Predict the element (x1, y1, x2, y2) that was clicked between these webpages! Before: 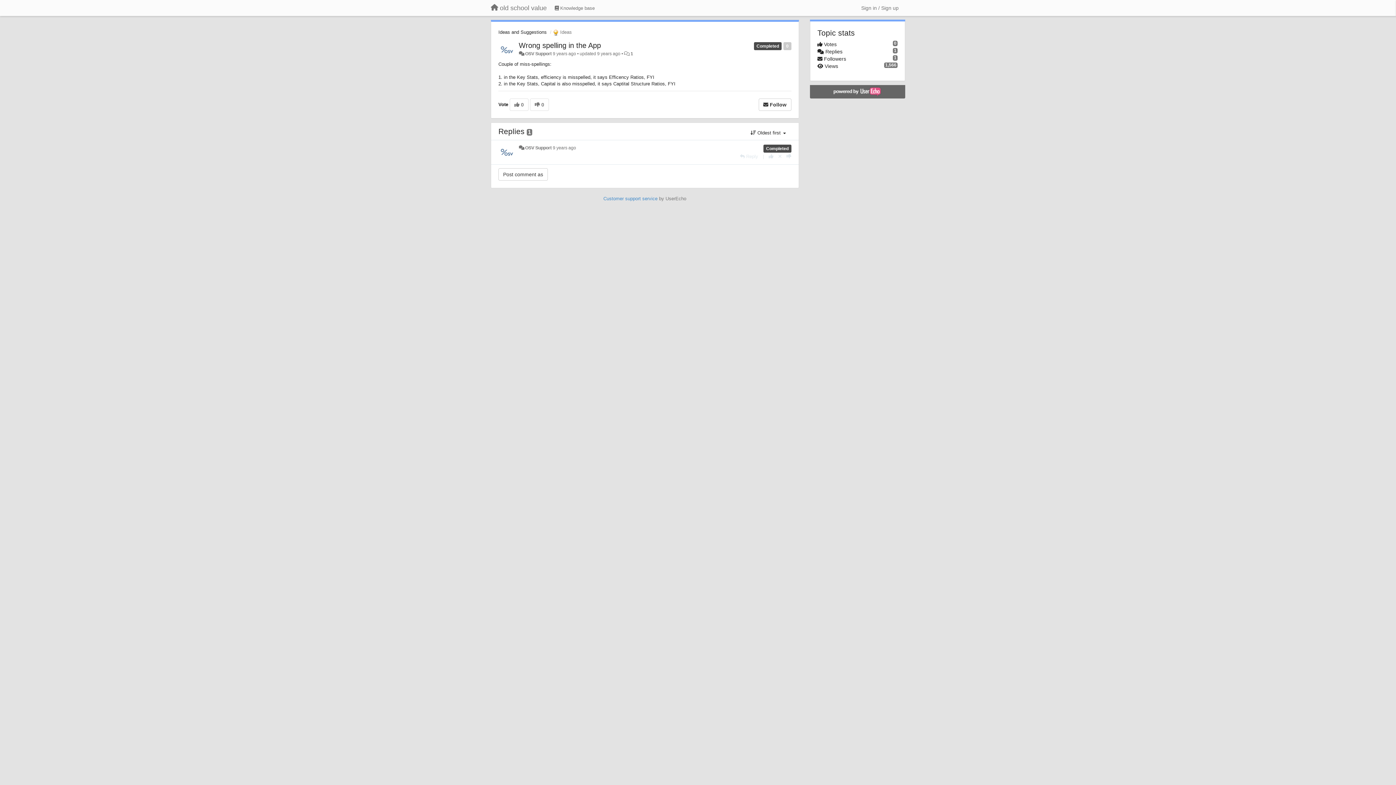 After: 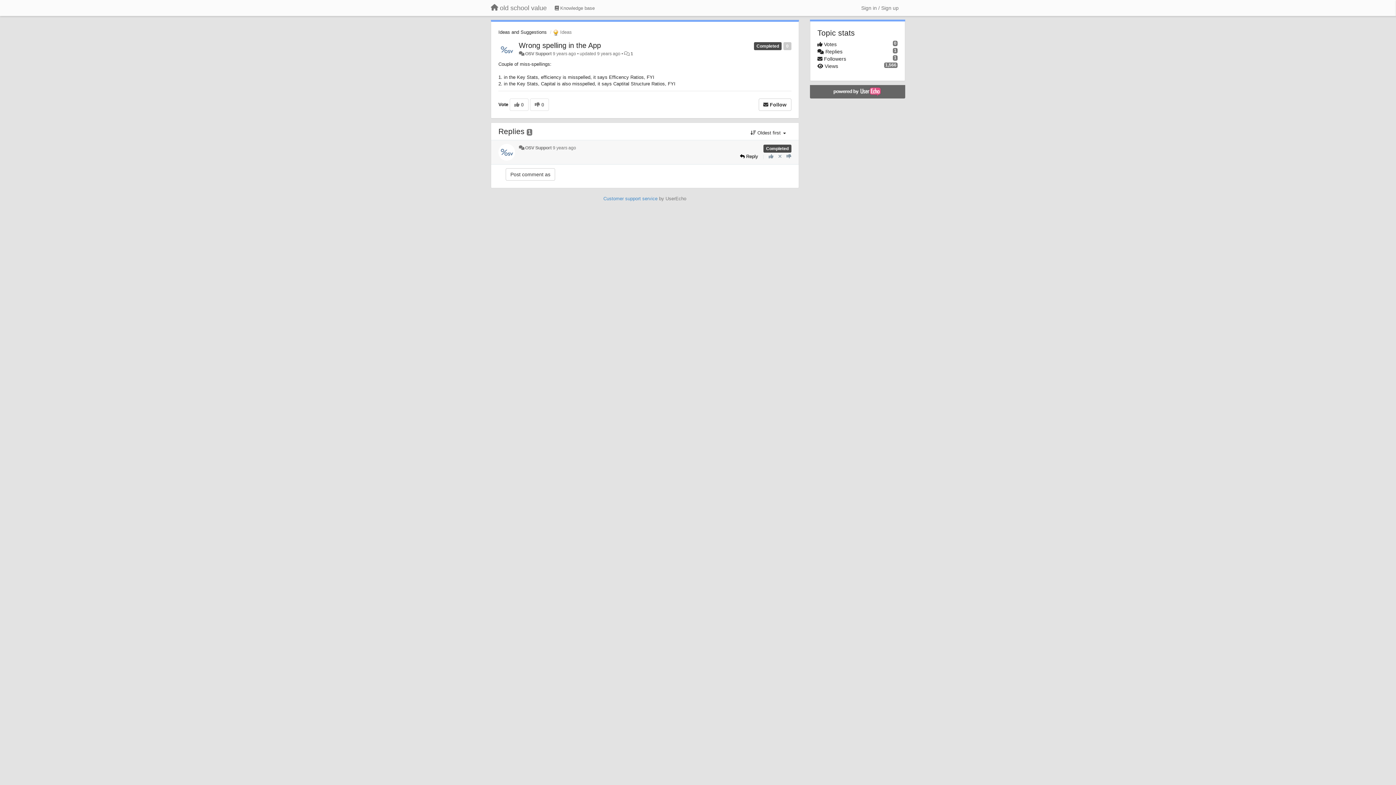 Action: label: Reply bbox: (740, 153, 758, 159)